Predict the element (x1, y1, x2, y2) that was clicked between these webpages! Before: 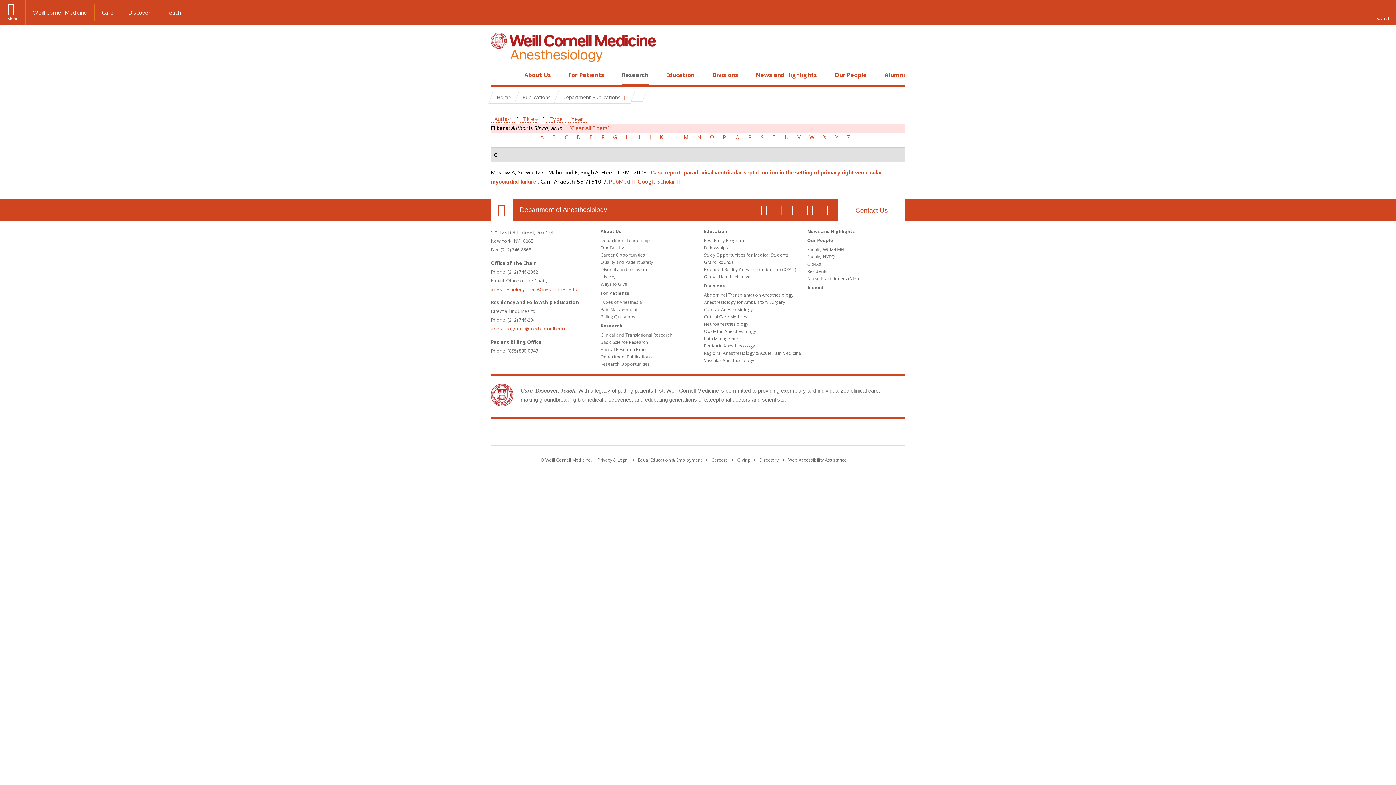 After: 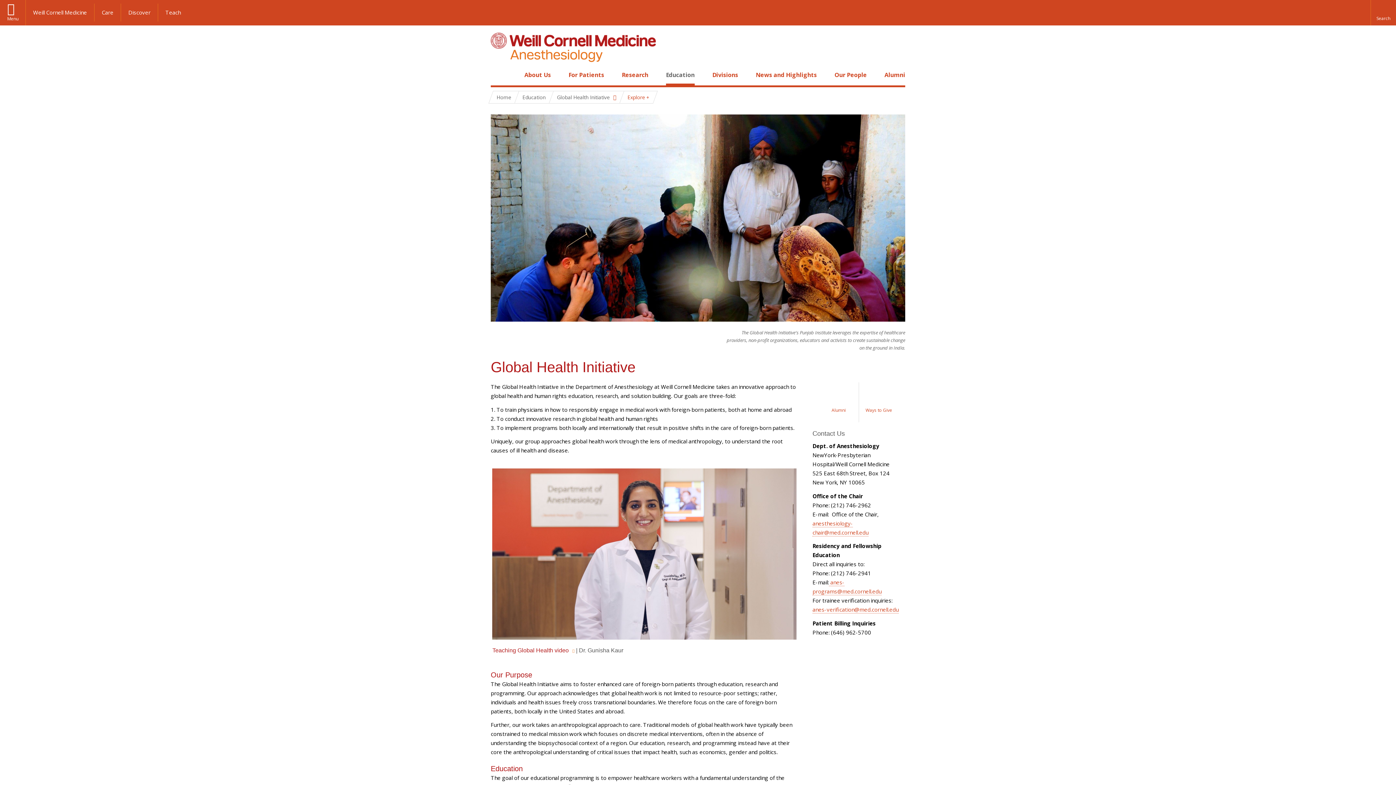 Action: label: Global Health Initiative bbox: (704, 273, 750, 280)